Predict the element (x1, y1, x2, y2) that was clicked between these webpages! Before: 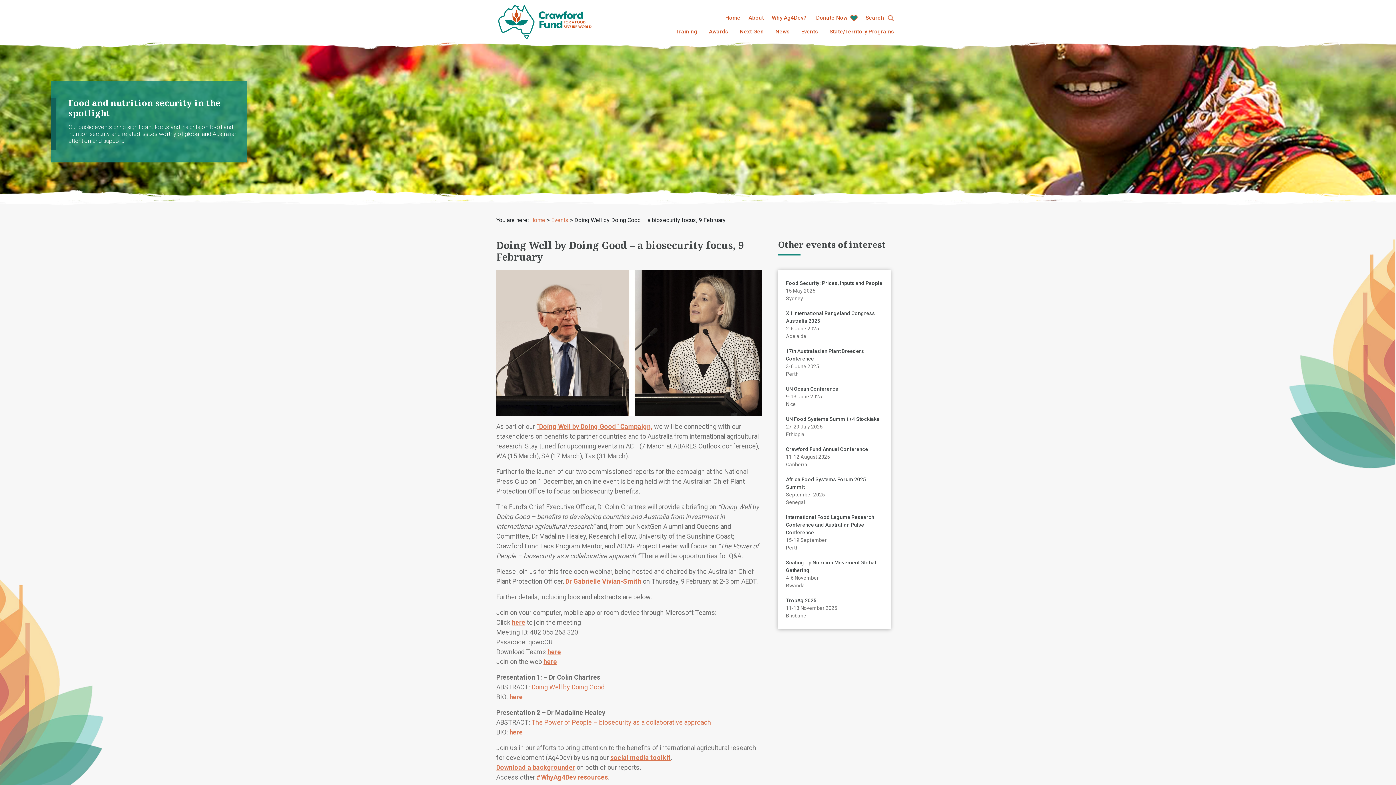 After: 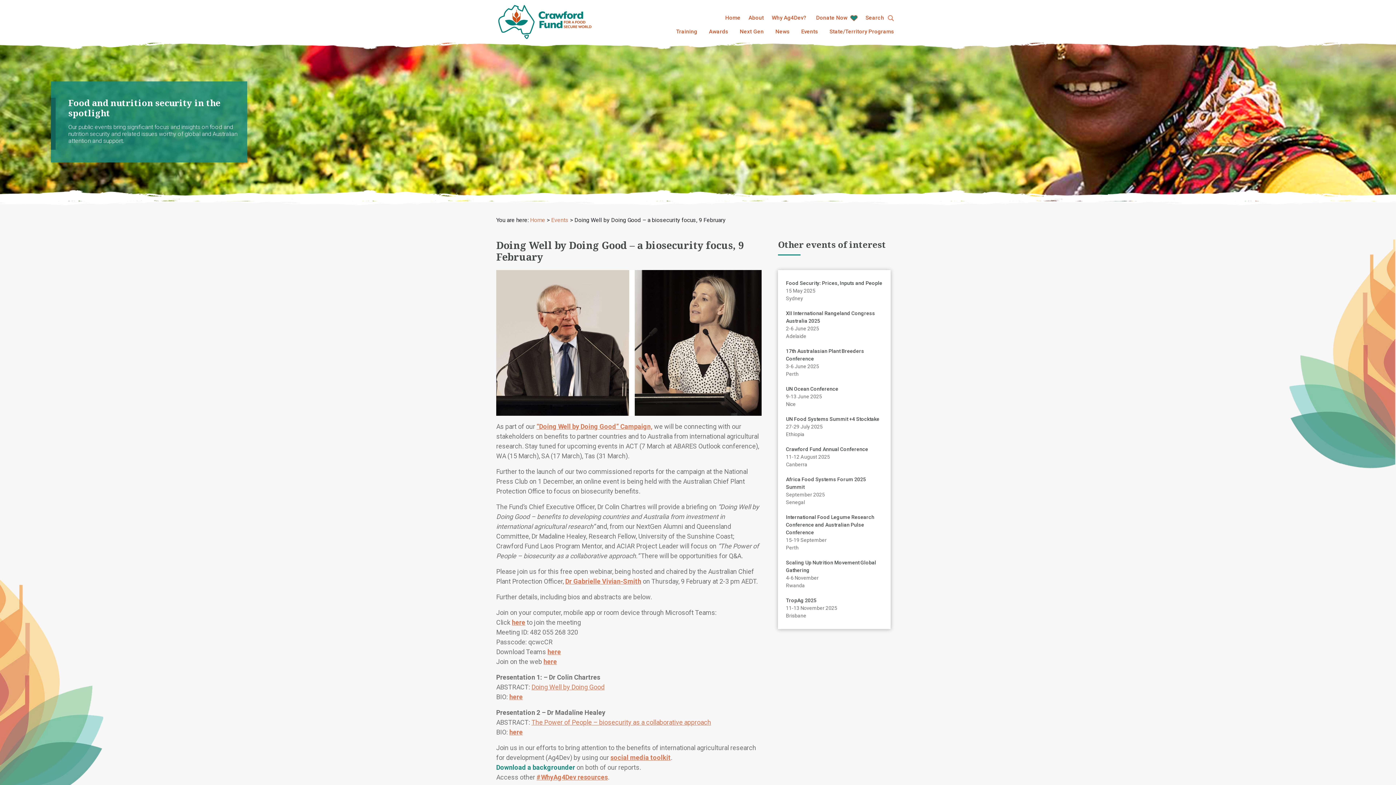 Action: label: Download a backgrounder bbox: (496, 763, 575, 771)